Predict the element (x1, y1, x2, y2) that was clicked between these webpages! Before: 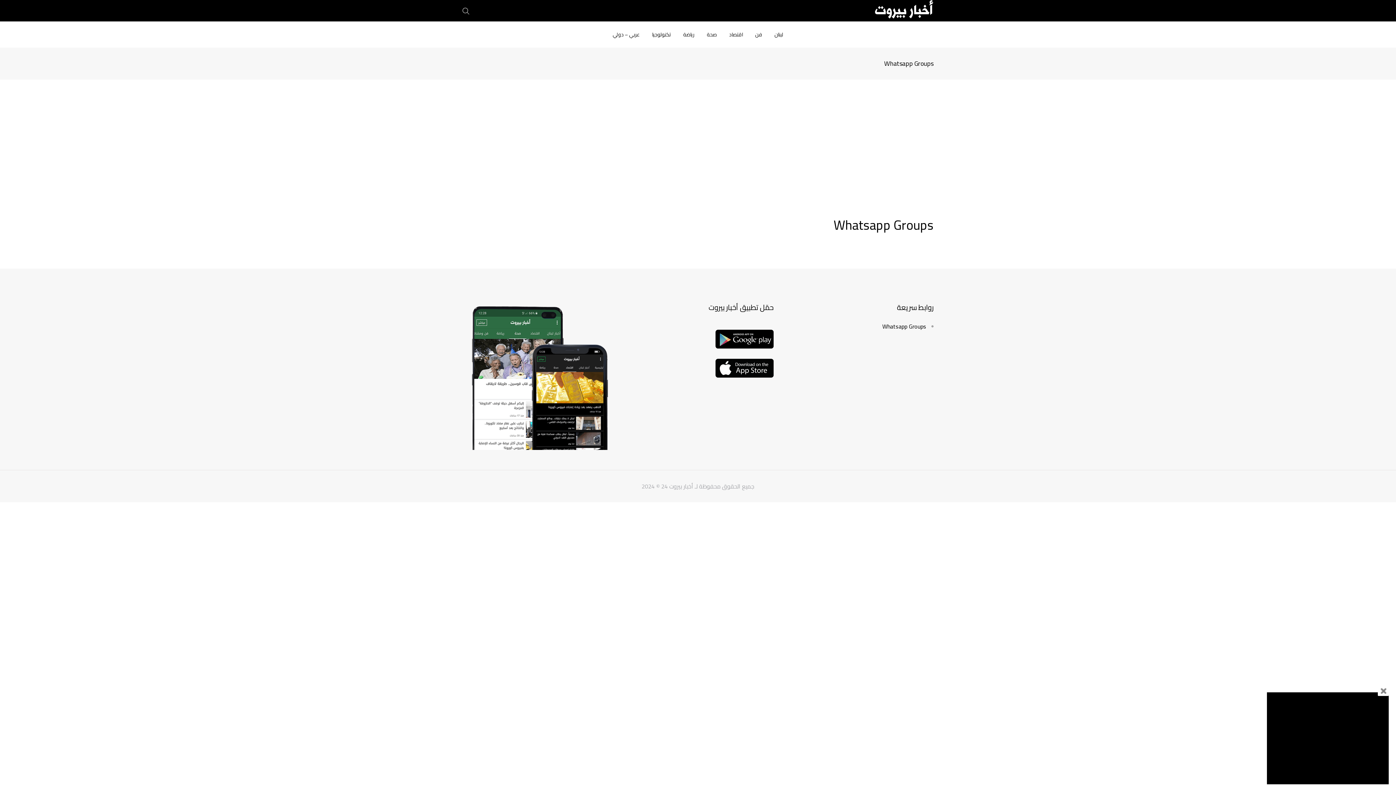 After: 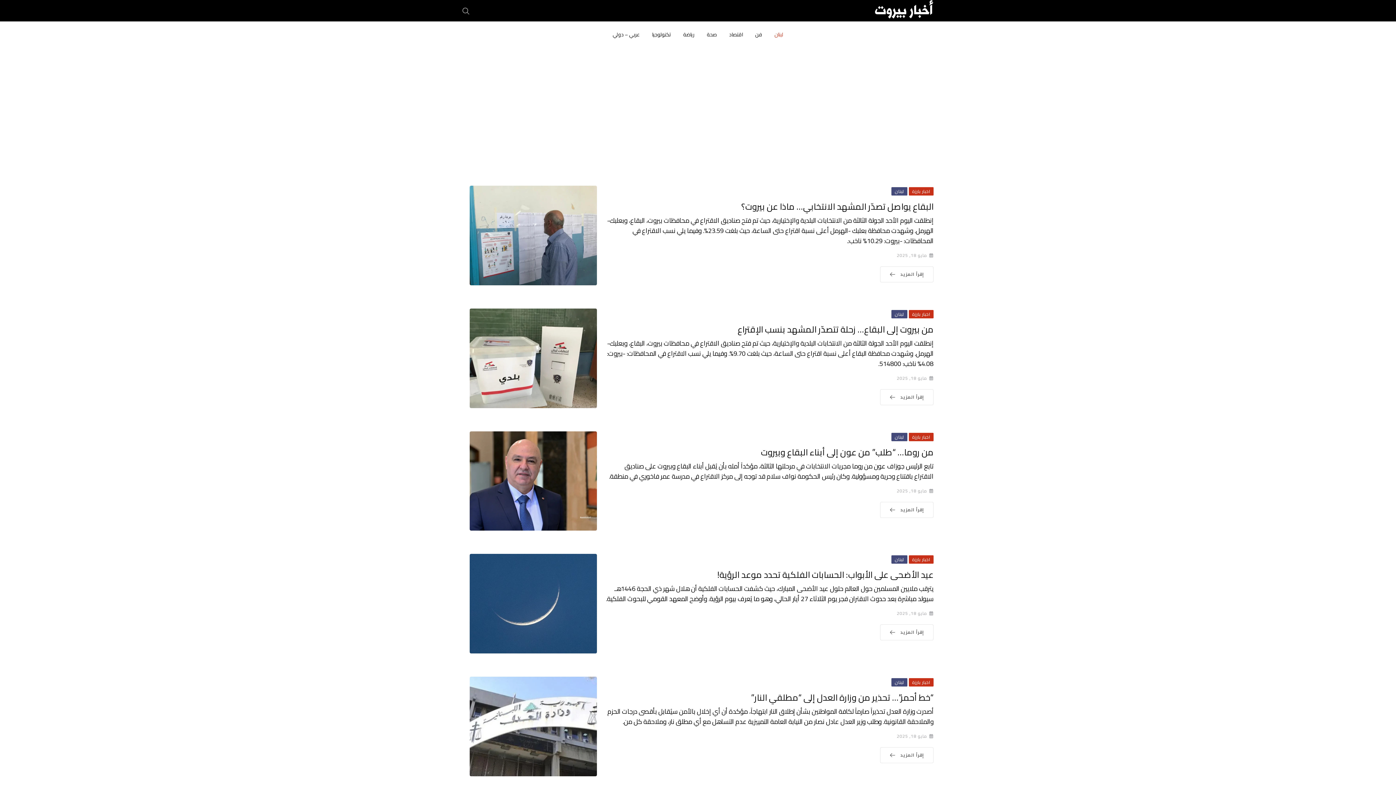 Action: bbox: (769, 21, 788, 47) label: لبنان